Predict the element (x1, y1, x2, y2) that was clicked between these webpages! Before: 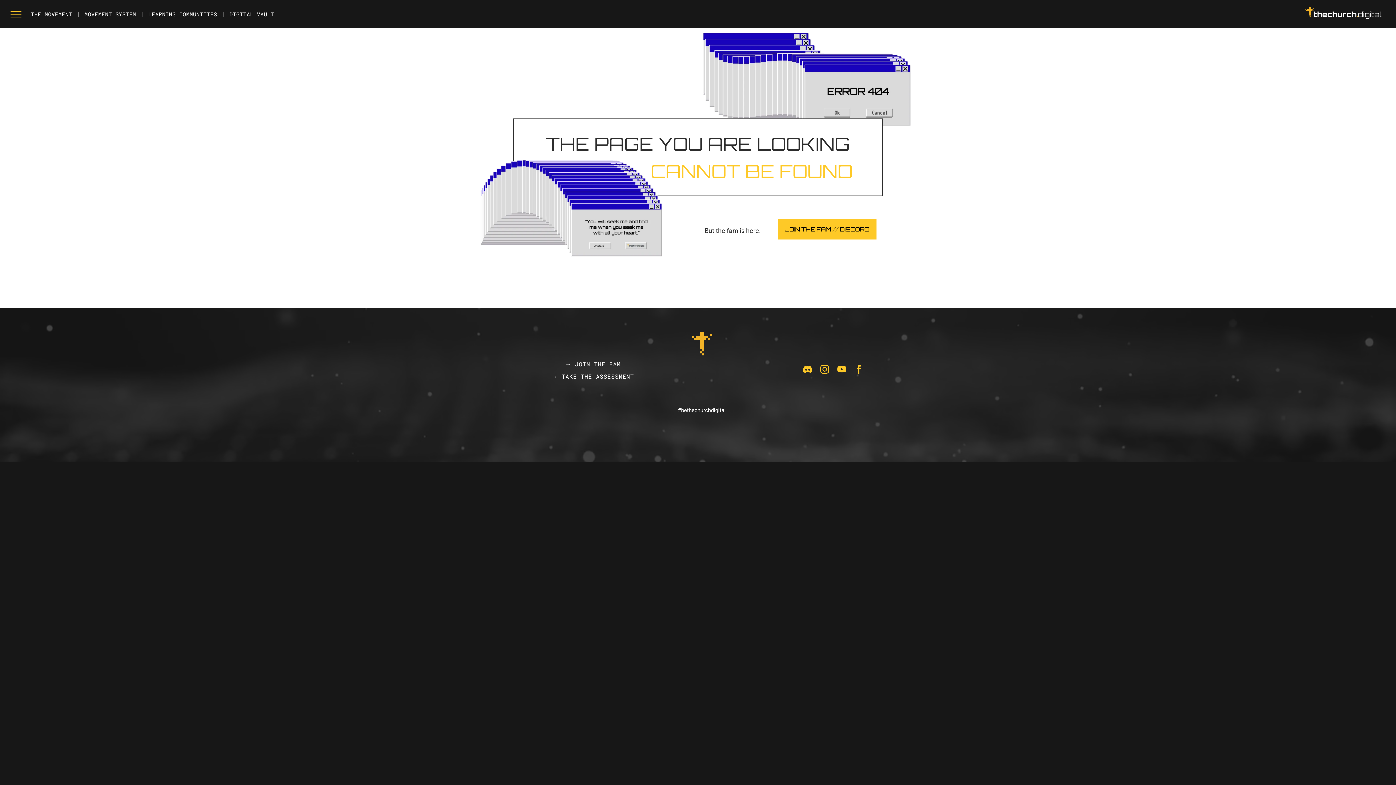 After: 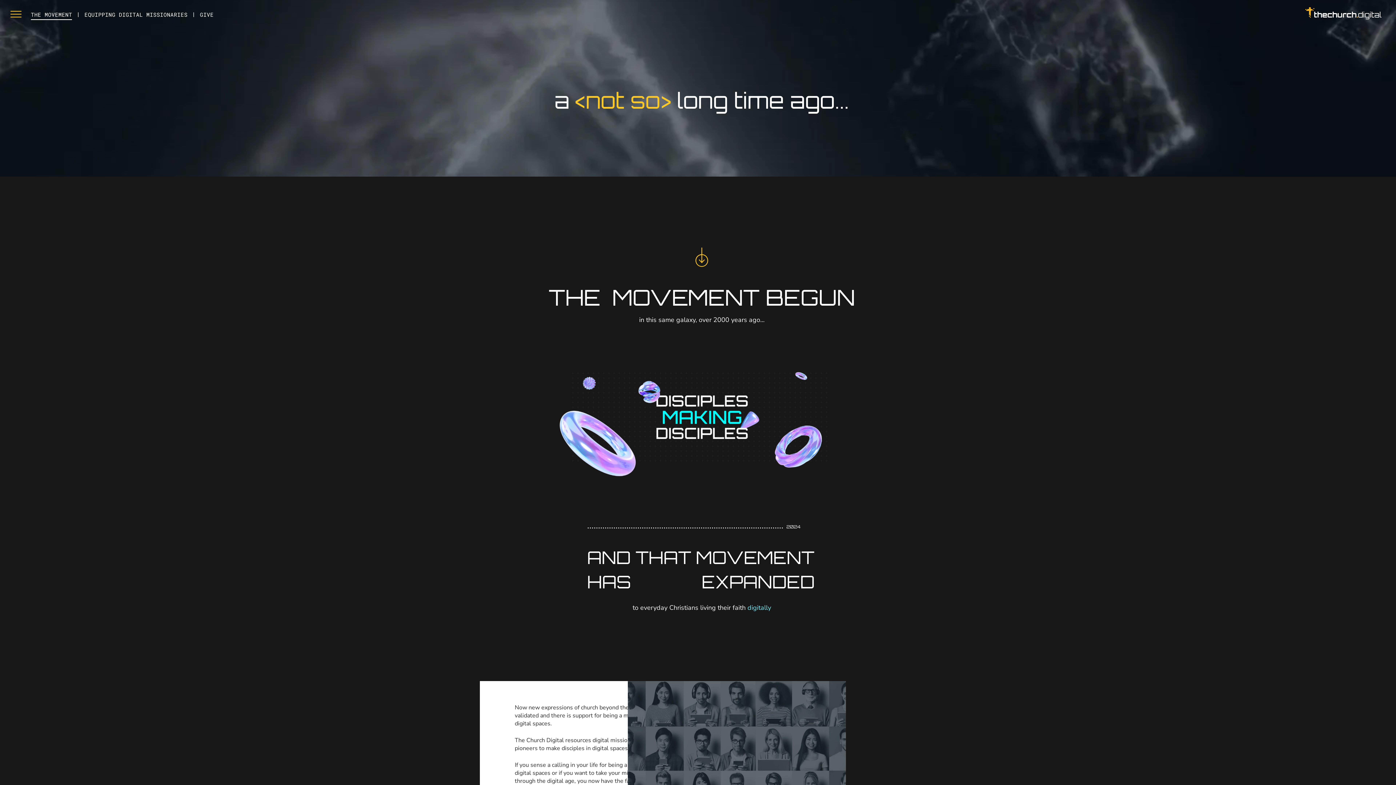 Action: label: THE MOVEMENT bbox: (25, 8, 77, 20)